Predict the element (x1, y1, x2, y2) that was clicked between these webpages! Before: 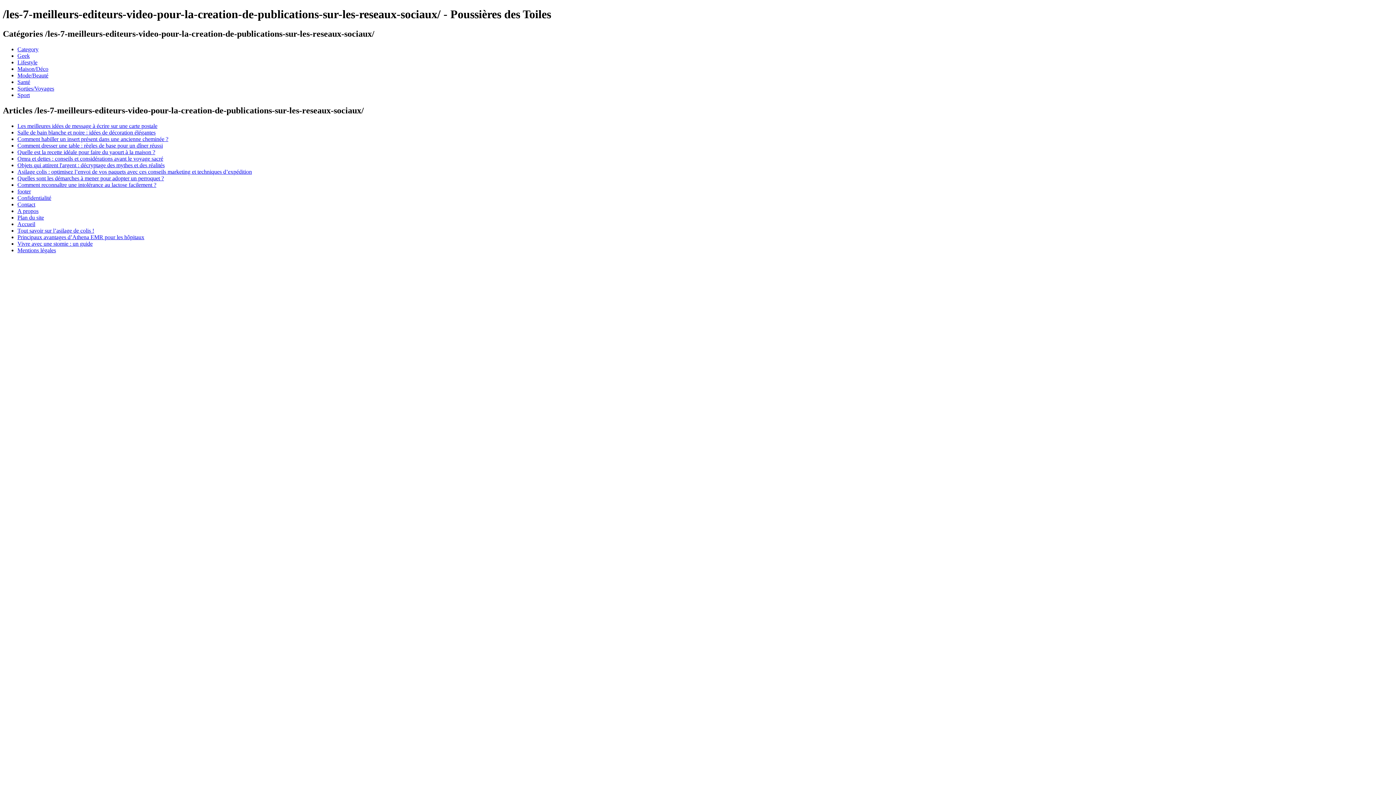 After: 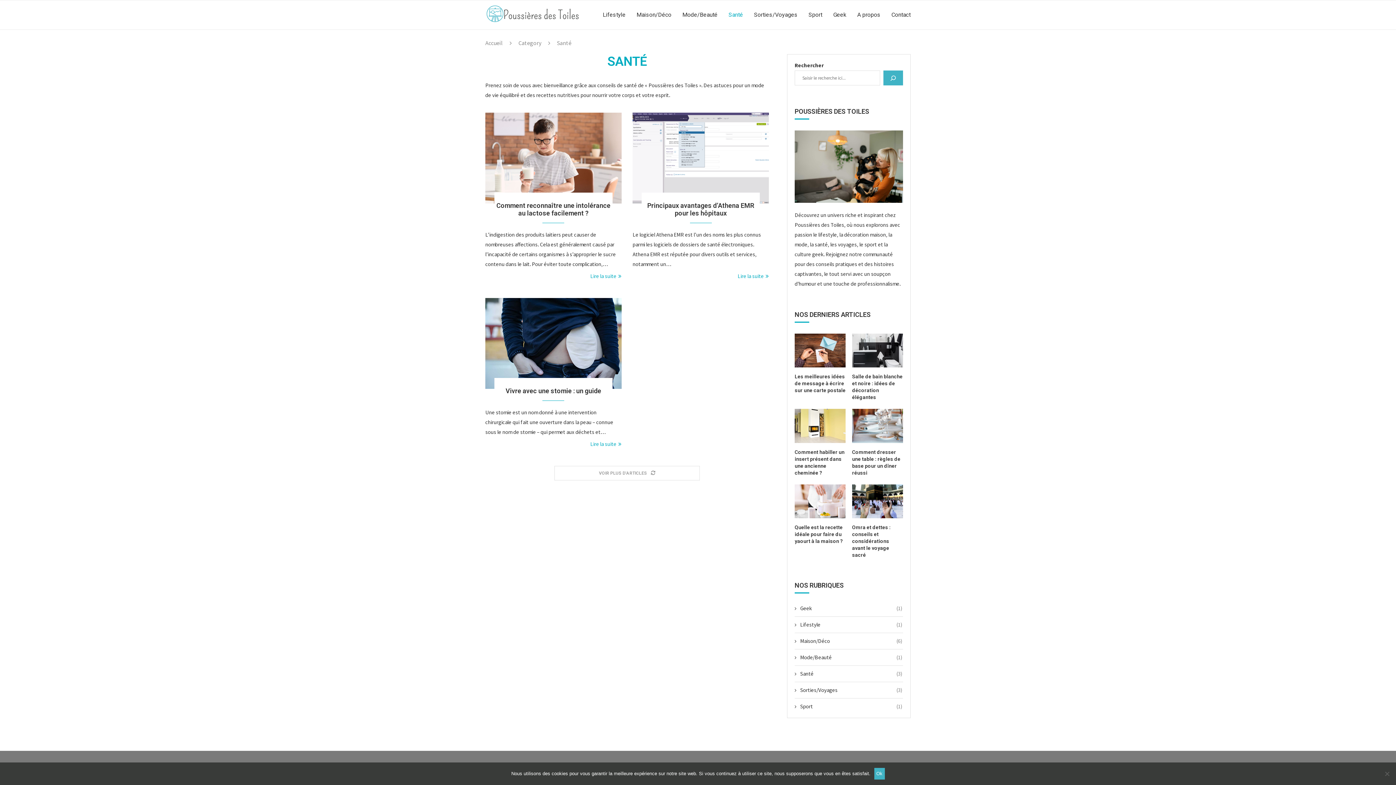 Action: bbox: (17, 78, 30, 85) label: Santé